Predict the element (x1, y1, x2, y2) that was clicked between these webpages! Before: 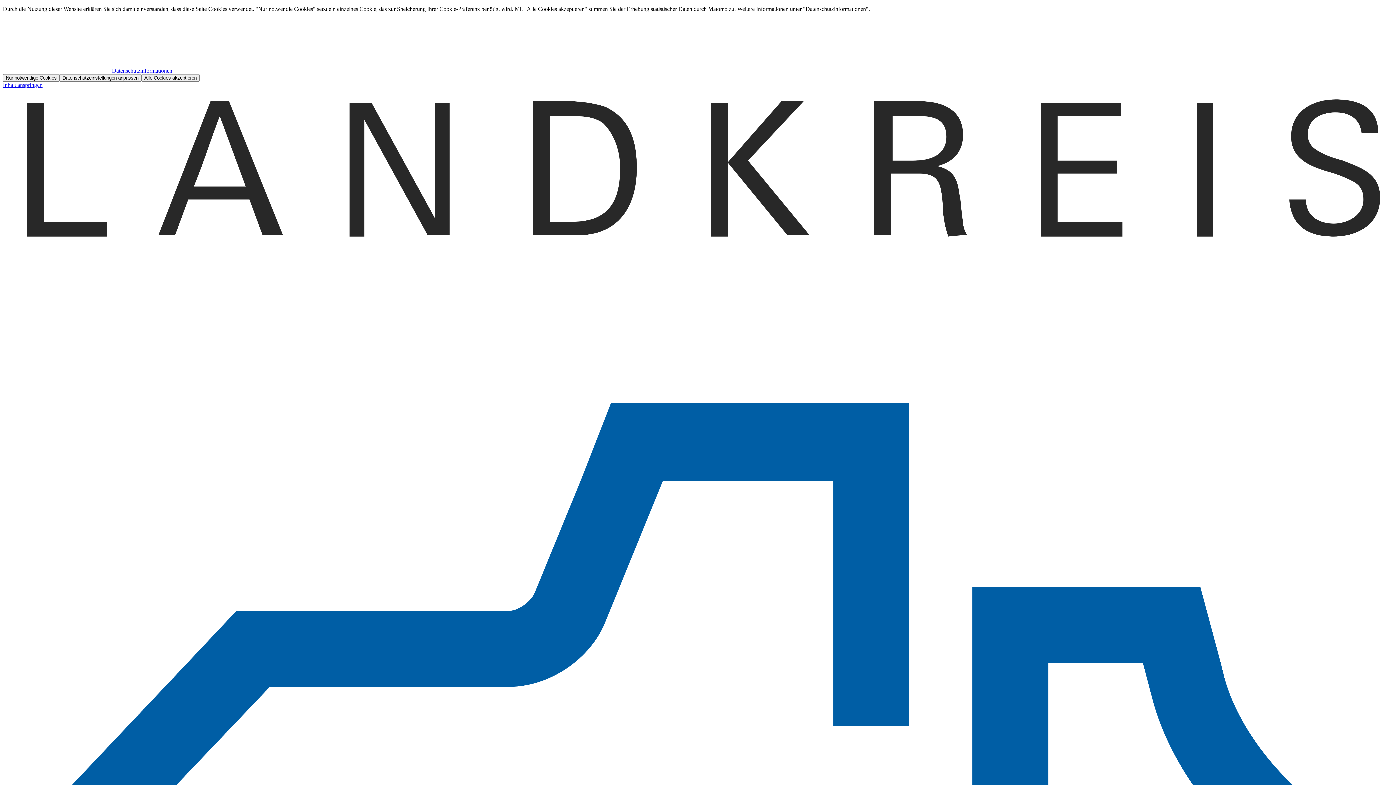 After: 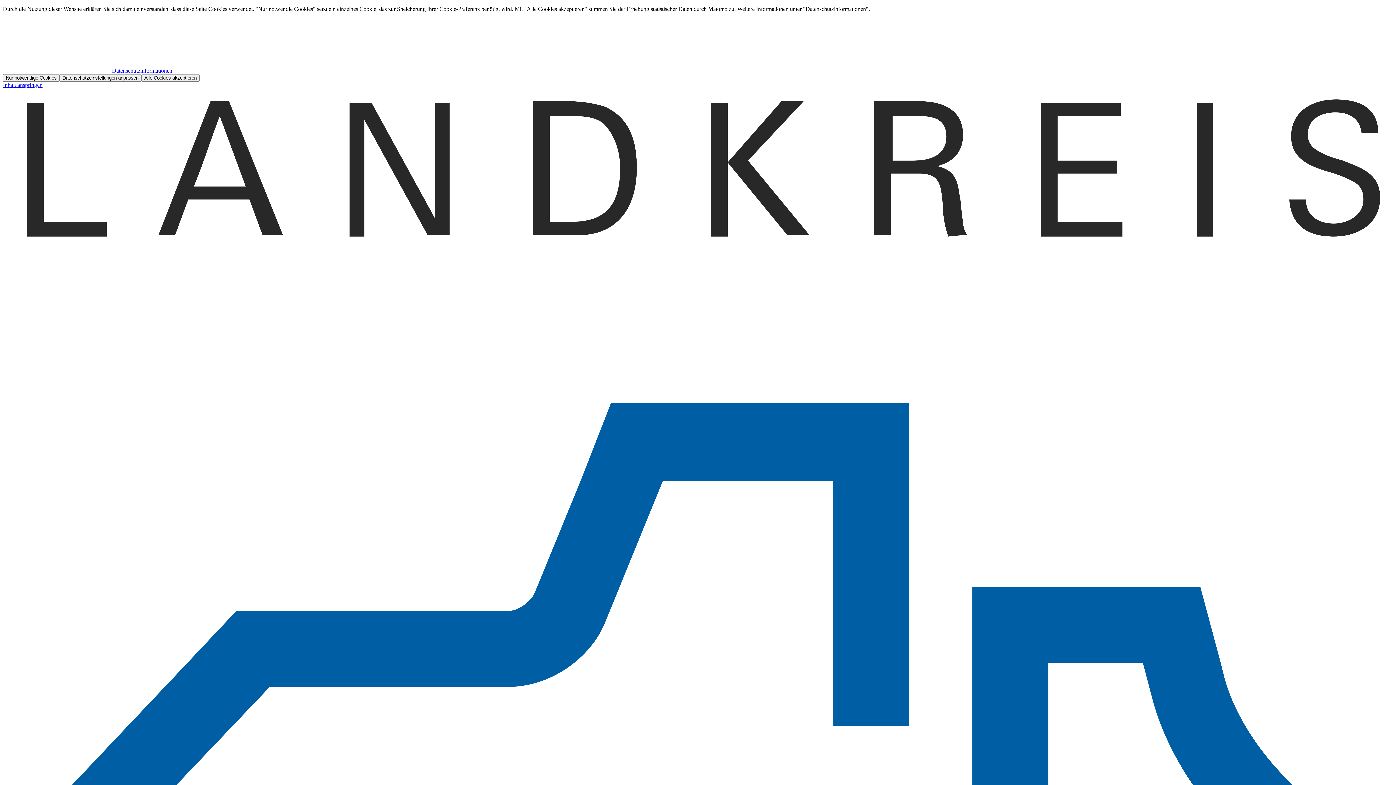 Action: bbox: (2, 67, 172, 73) label: Datenschutzinformationen